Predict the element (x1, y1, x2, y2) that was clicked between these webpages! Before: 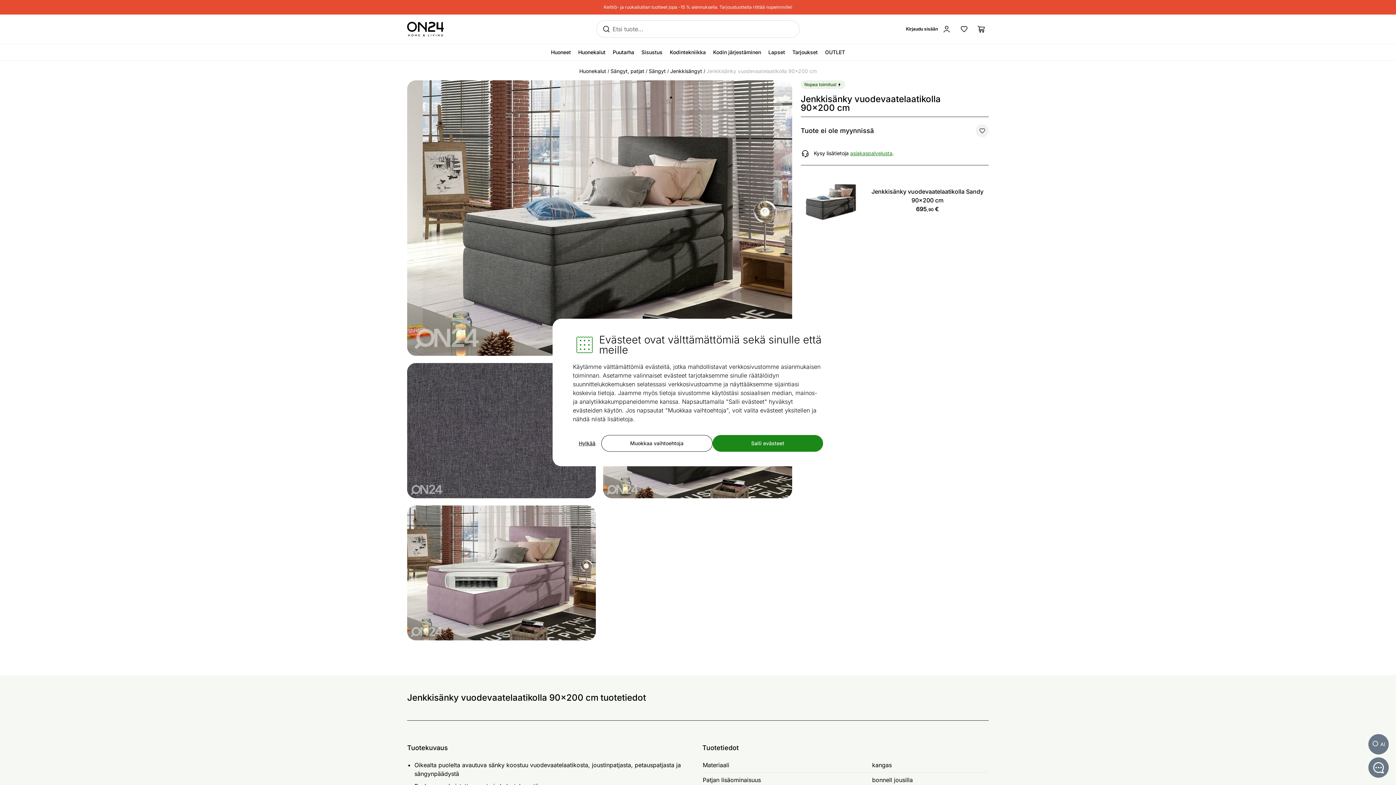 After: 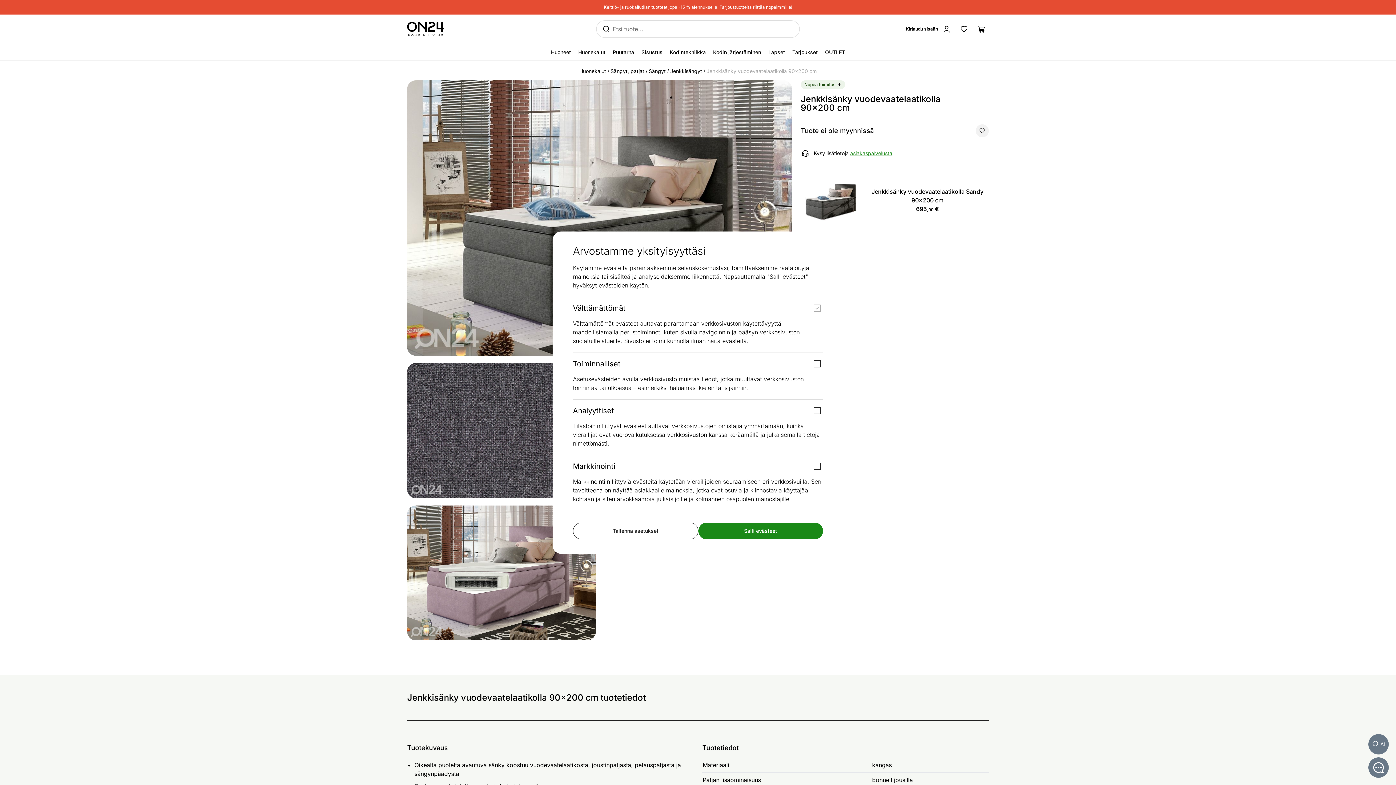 Action: bbox: (601, 435, 712, 452) label: Muokkaa vaihtoehtoja